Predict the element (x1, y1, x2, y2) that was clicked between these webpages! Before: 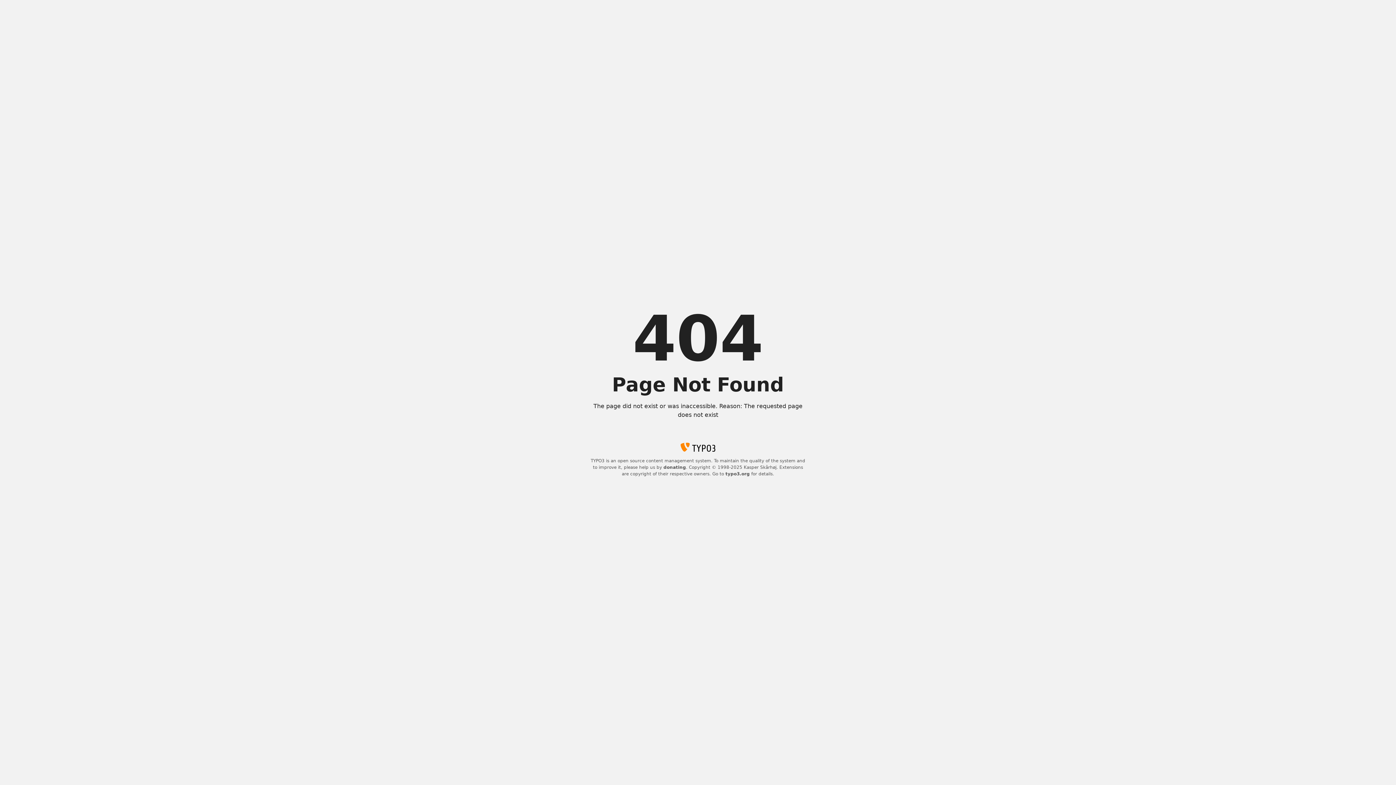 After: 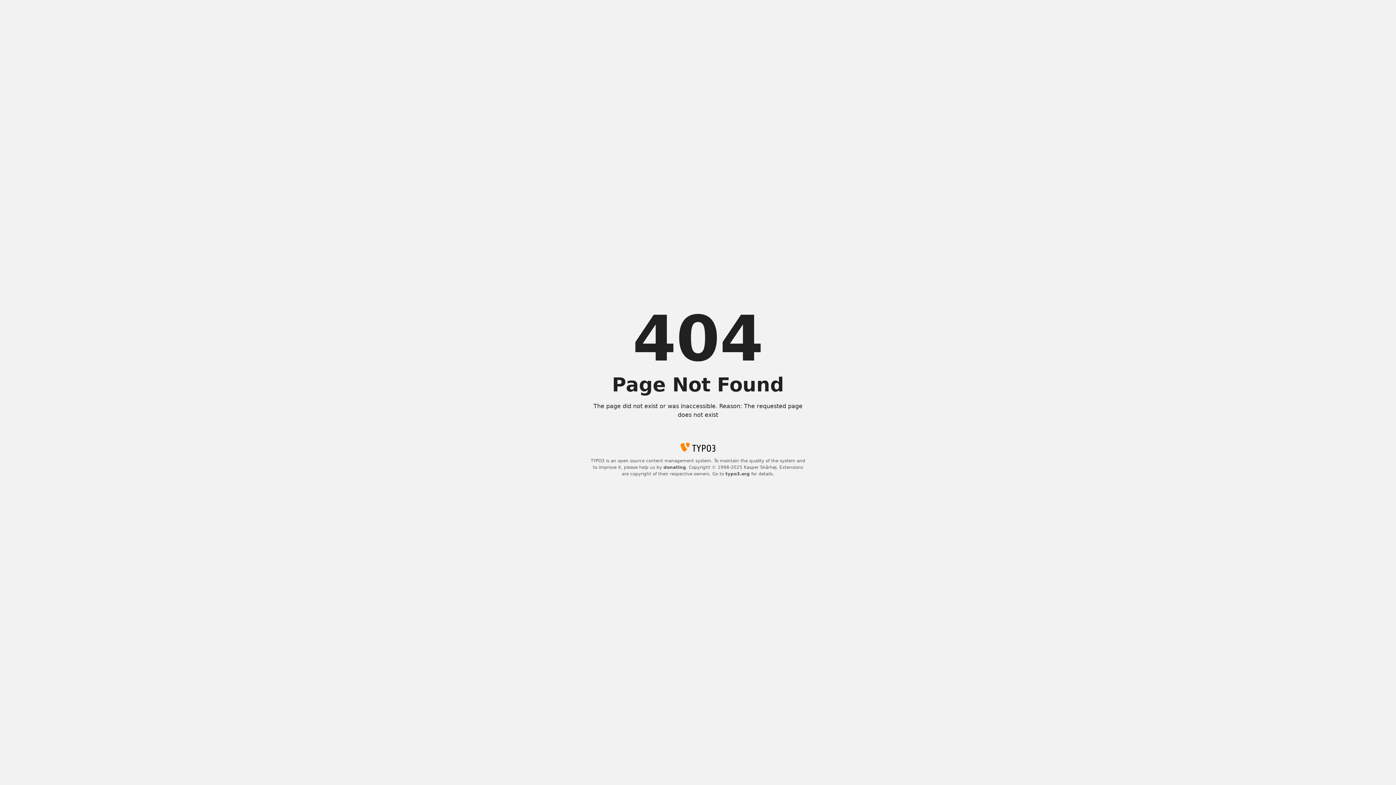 Action: label: typo3.org bbox: (725, 471, 750, 476)